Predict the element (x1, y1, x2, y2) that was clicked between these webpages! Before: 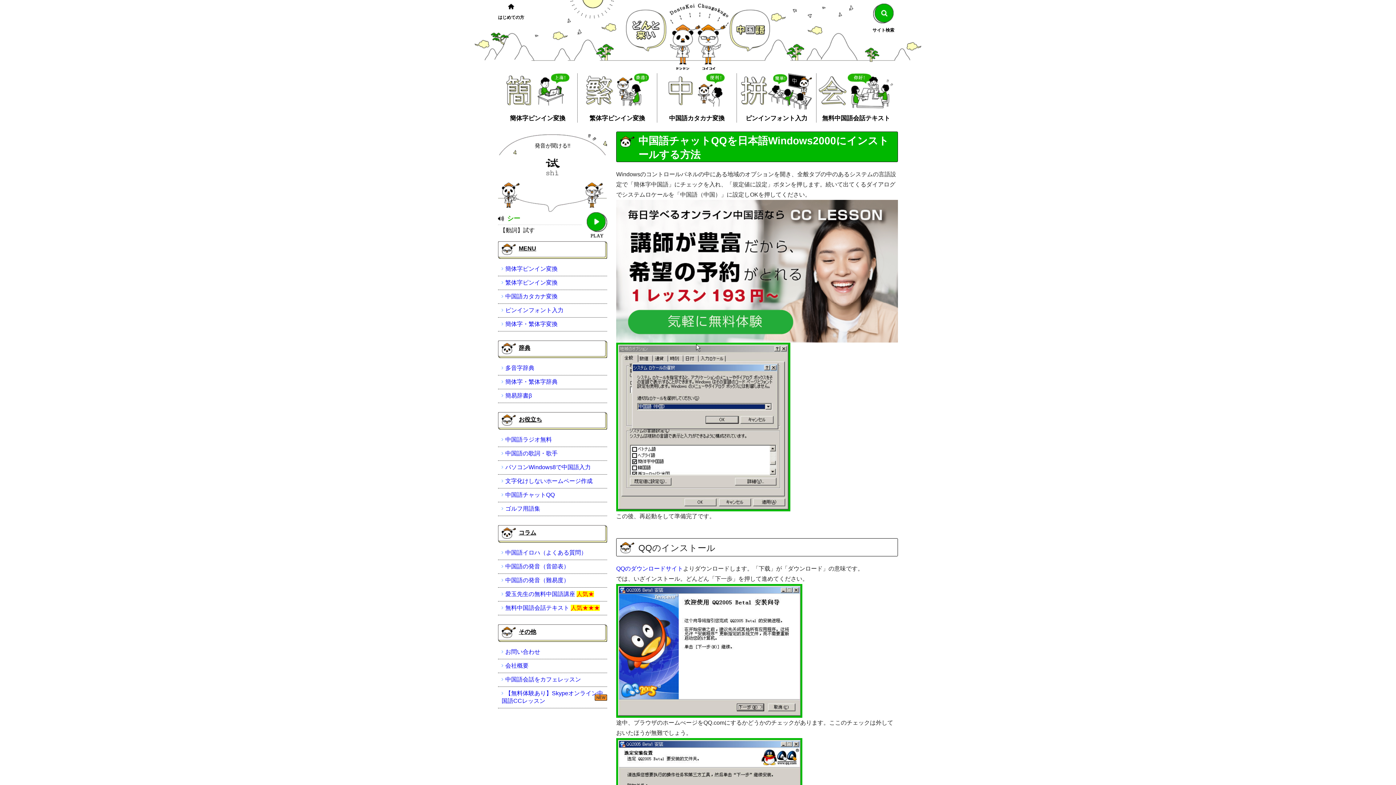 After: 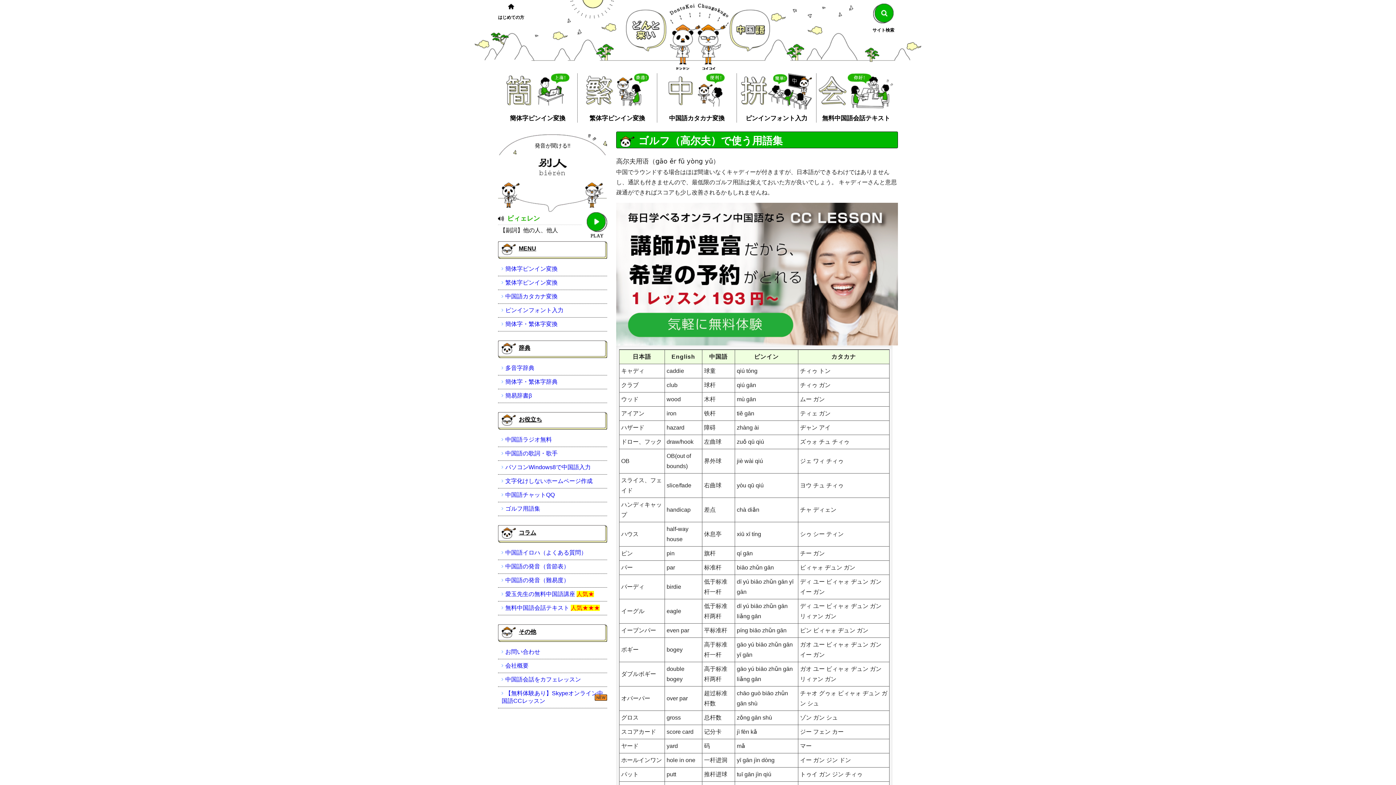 Action: bbox: (501, 505, 540, 512) label: ゴルフ用語集